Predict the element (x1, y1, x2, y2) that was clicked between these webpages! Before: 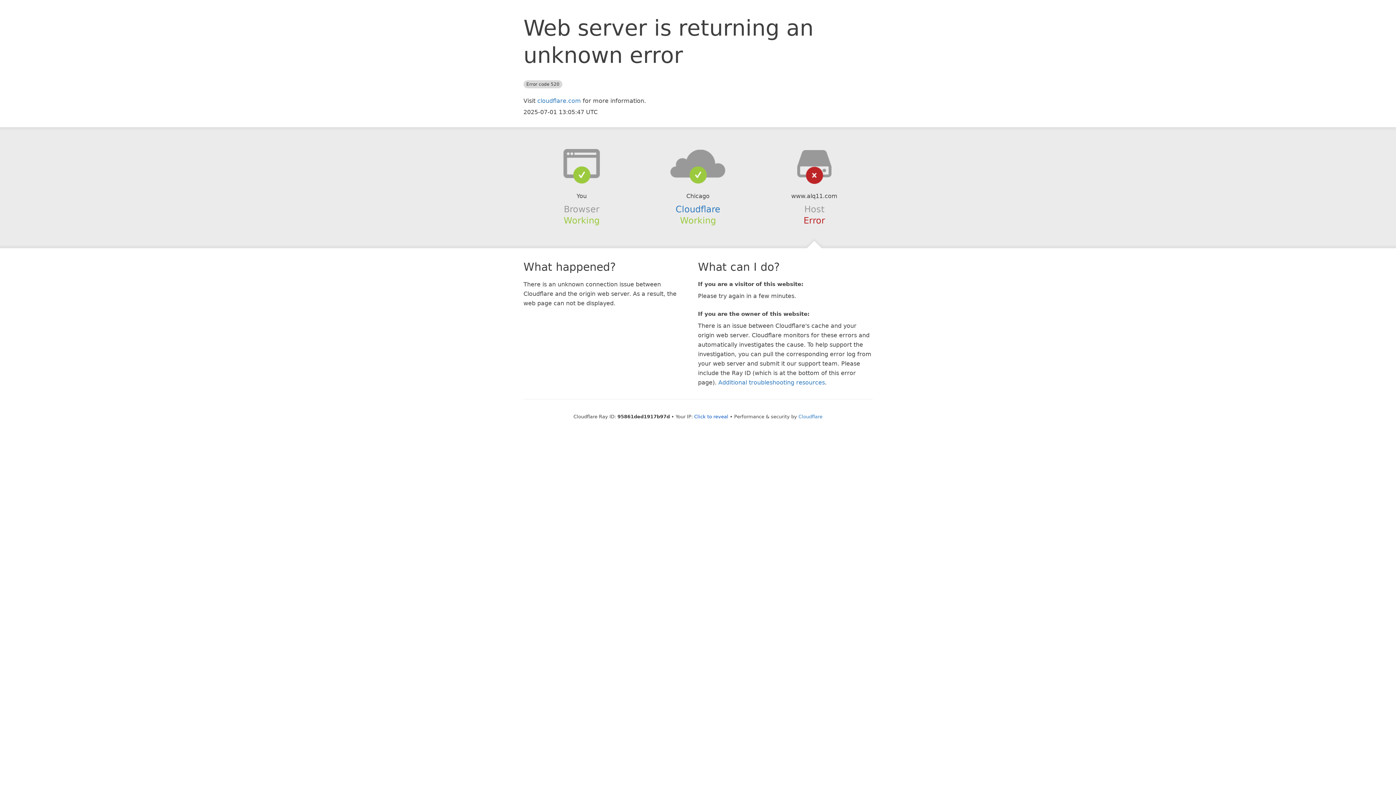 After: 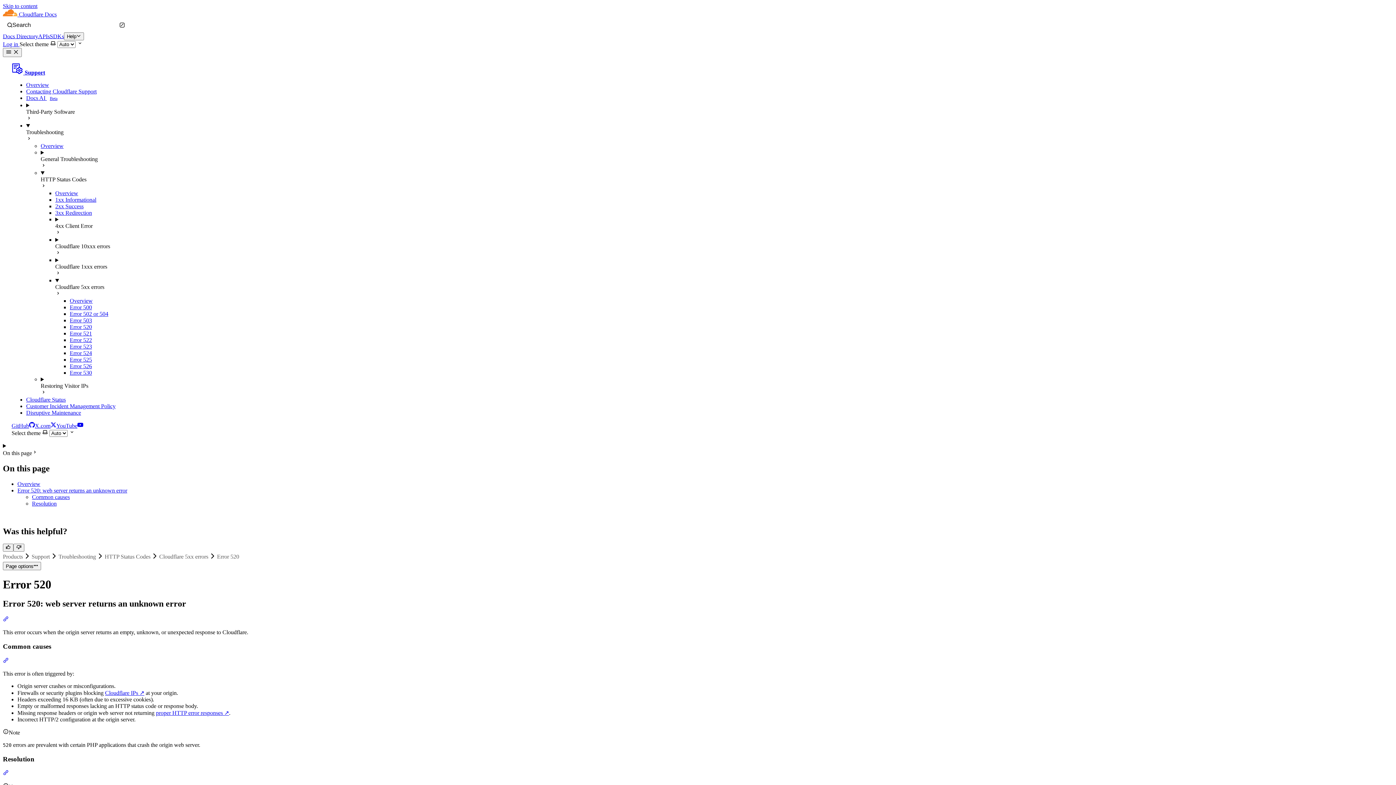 Action: label: Additional troubleshooting resources bbox: (718, 379, 825, 386)